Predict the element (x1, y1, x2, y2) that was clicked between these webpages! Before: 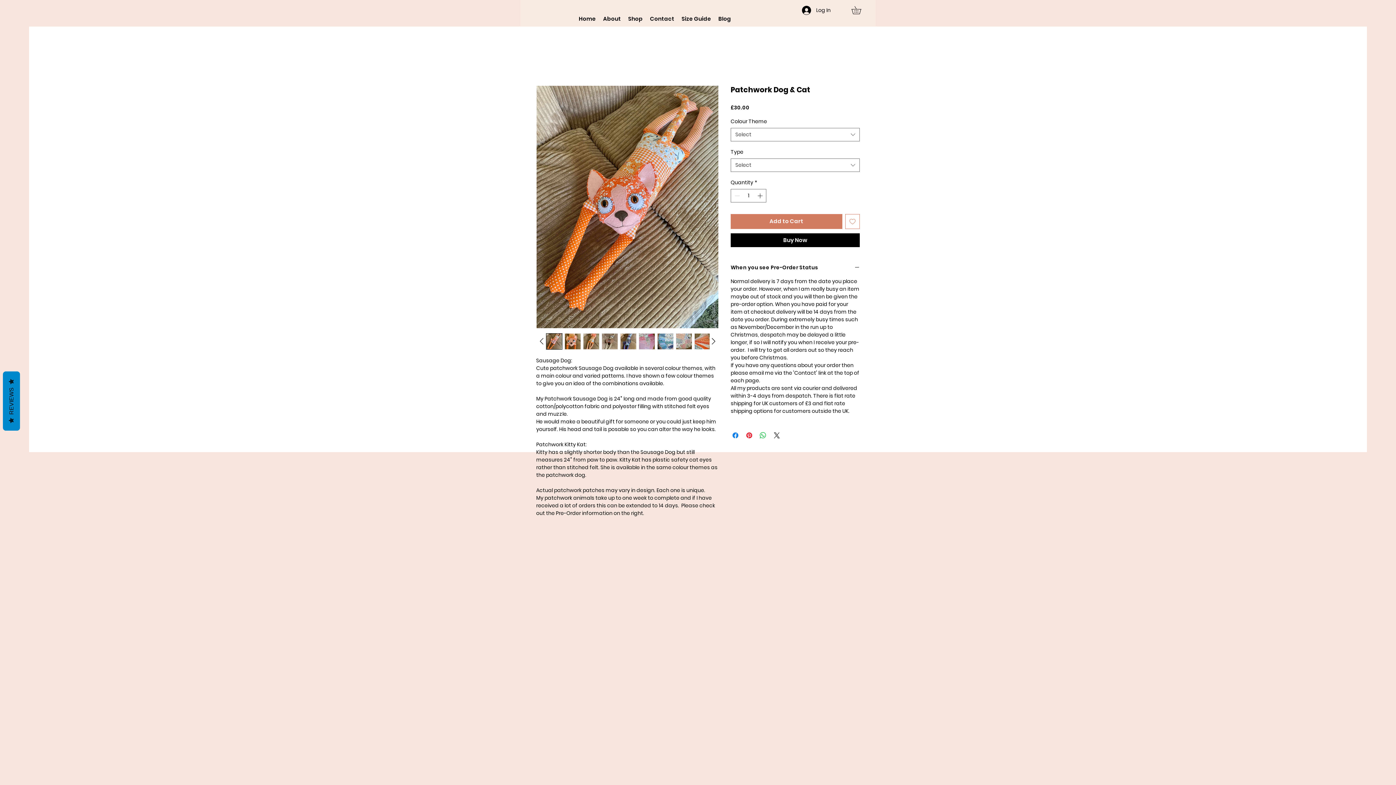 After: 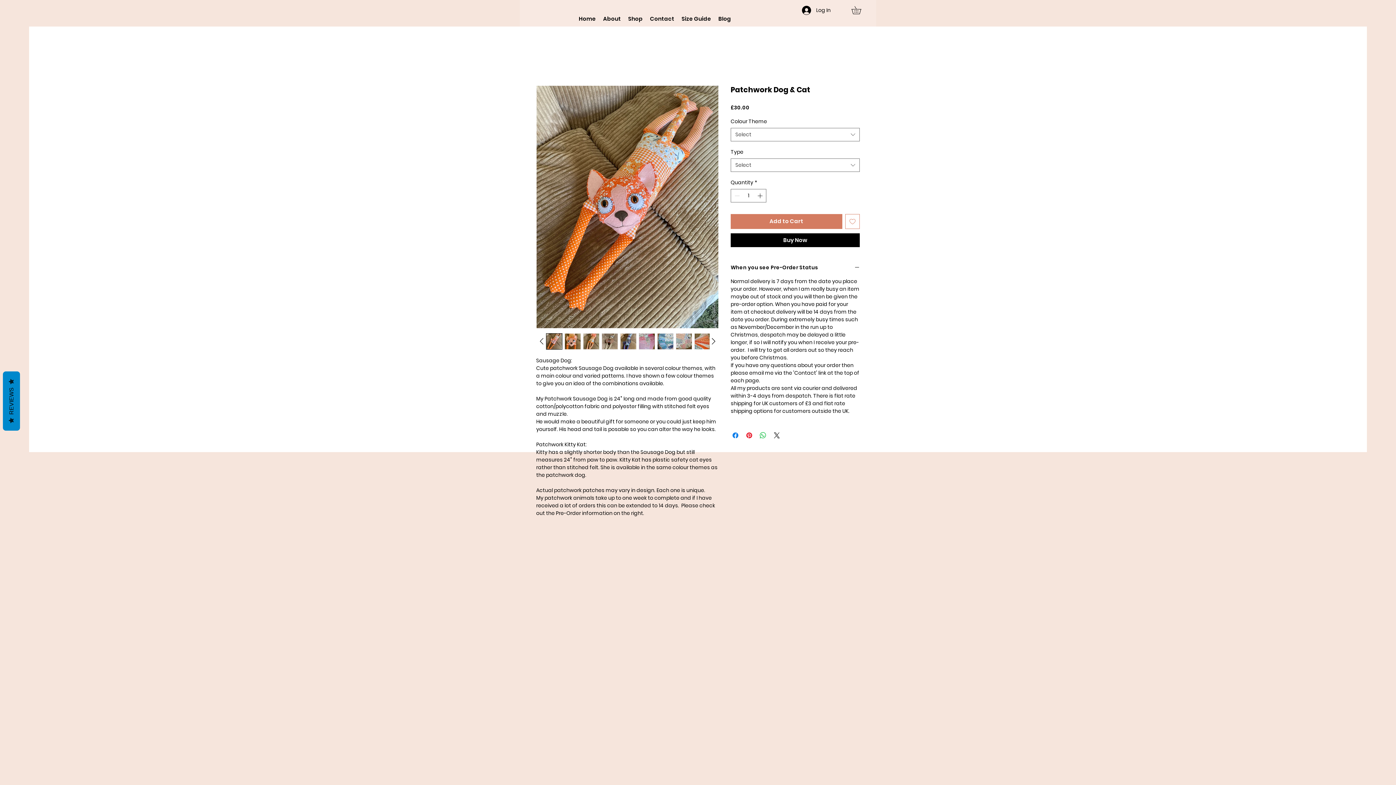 Action: bbox: (601, 333, 618, 349)